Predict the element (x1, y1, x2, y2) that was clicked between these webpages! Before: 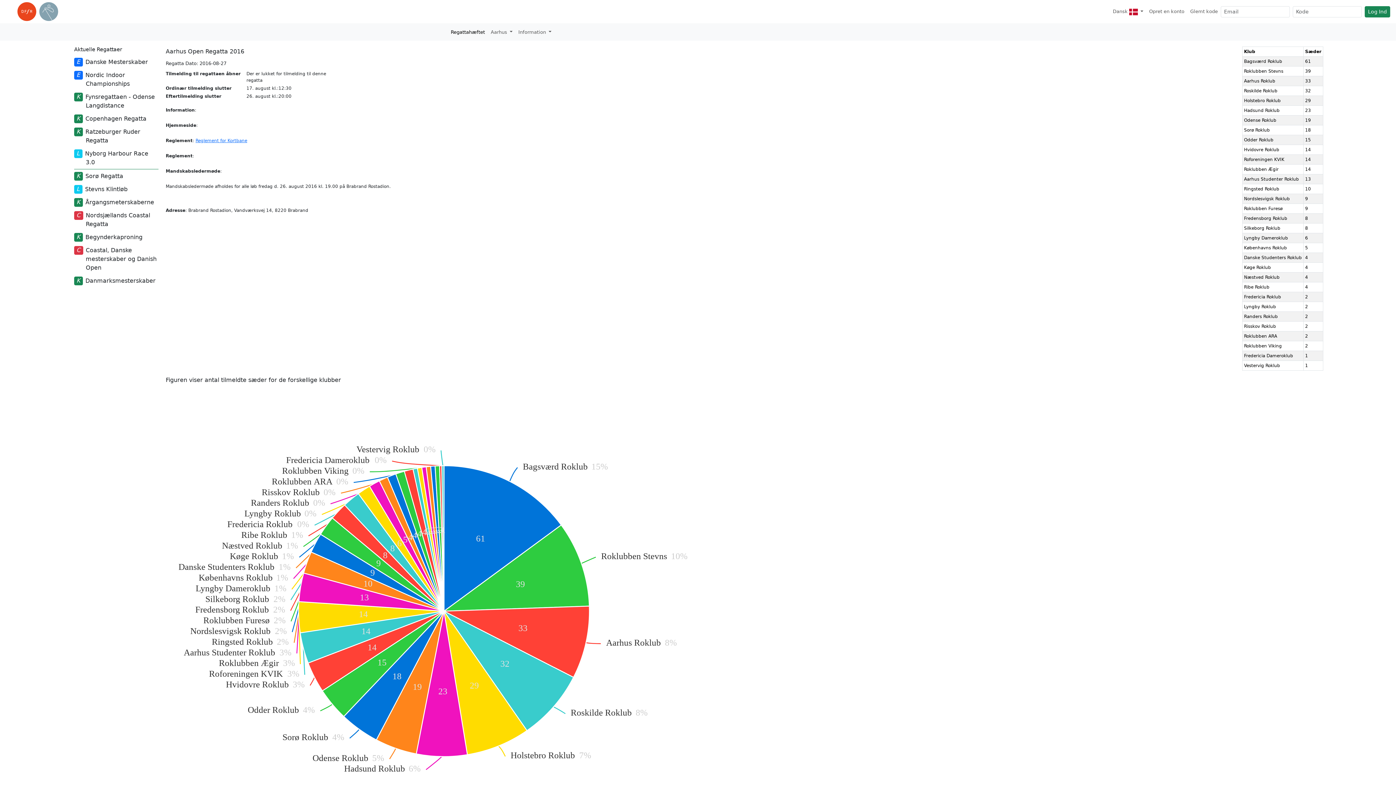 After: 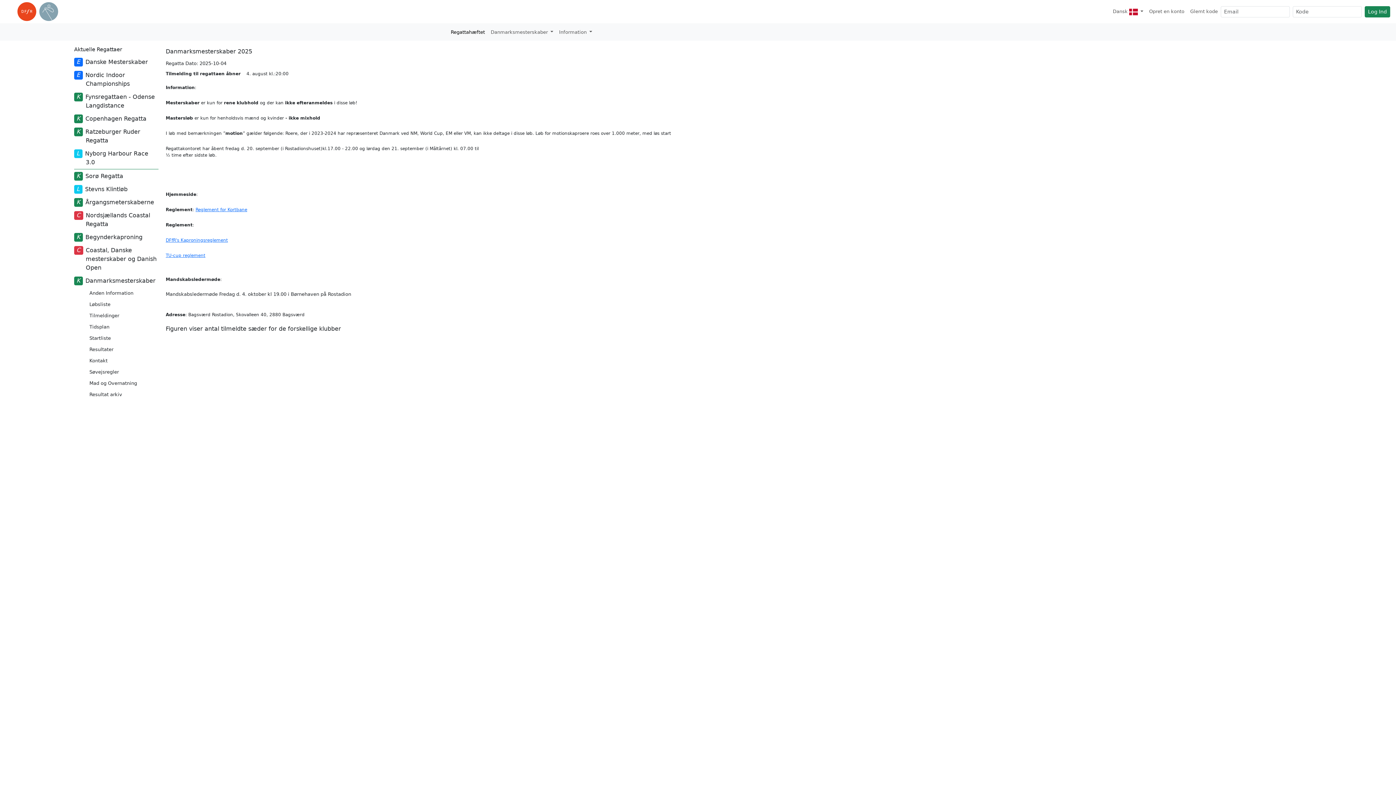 Action: bbox: (74, 274, 158, 287) label:  Danmarksmesterskaber